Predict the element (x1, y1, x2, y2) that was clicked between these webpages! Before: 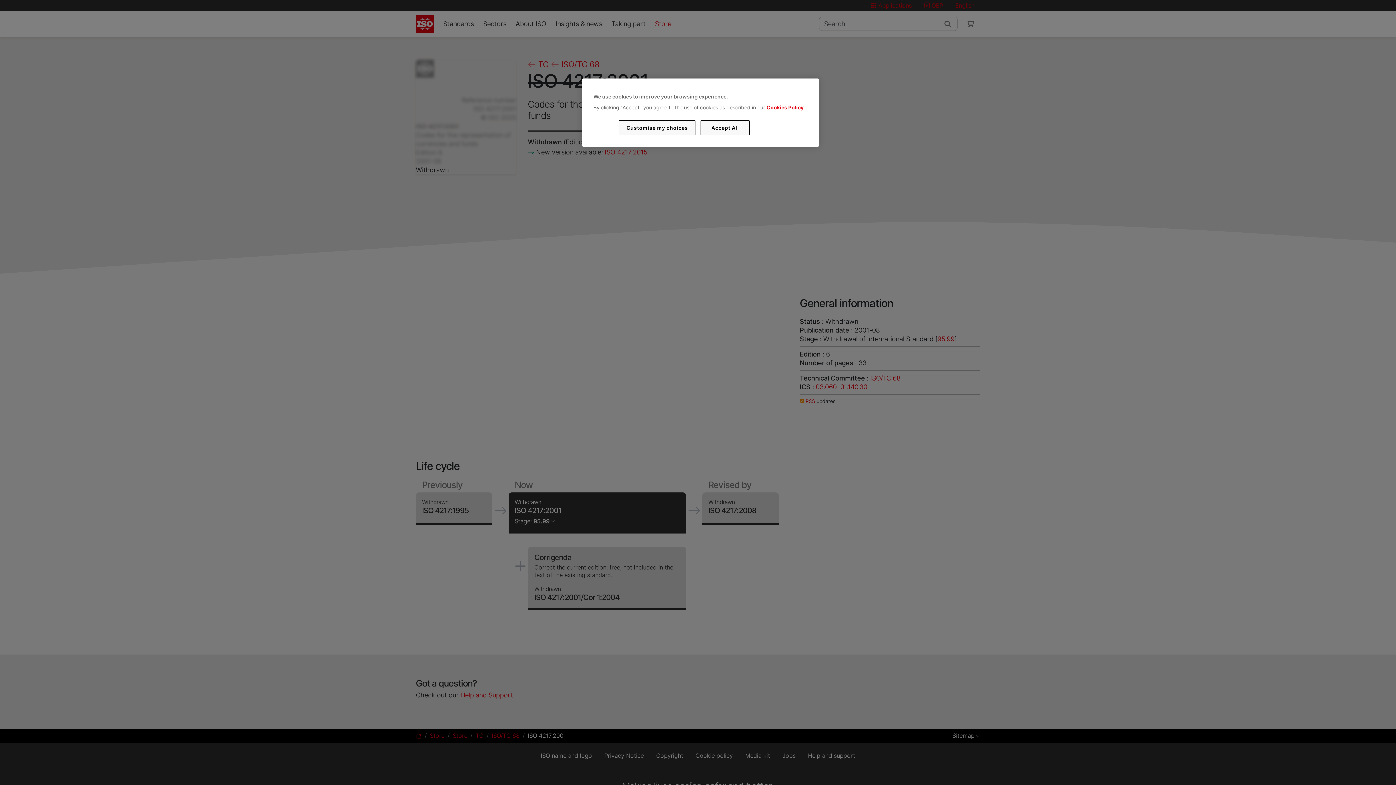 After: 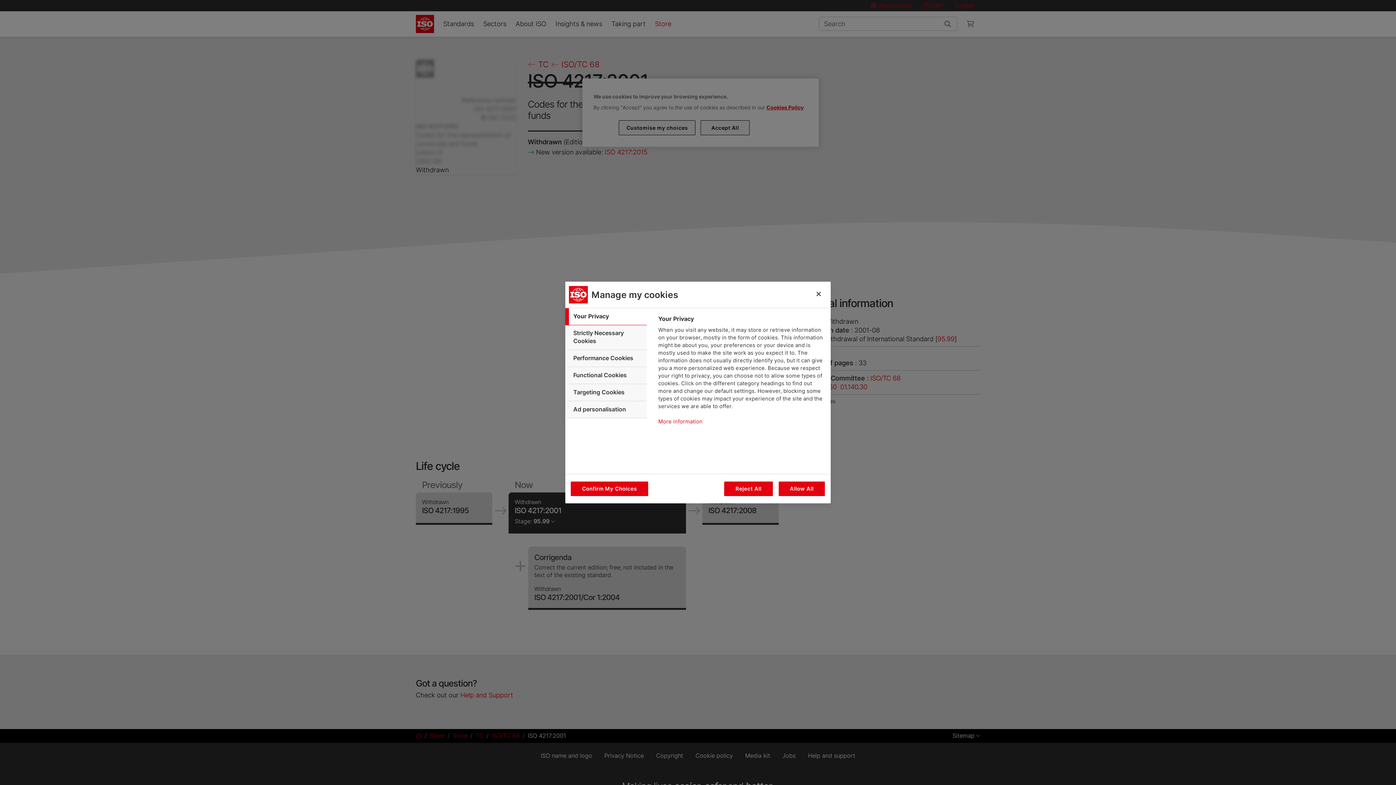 Action: label: Customise my choices bbox: (619, 120, 695, 135)